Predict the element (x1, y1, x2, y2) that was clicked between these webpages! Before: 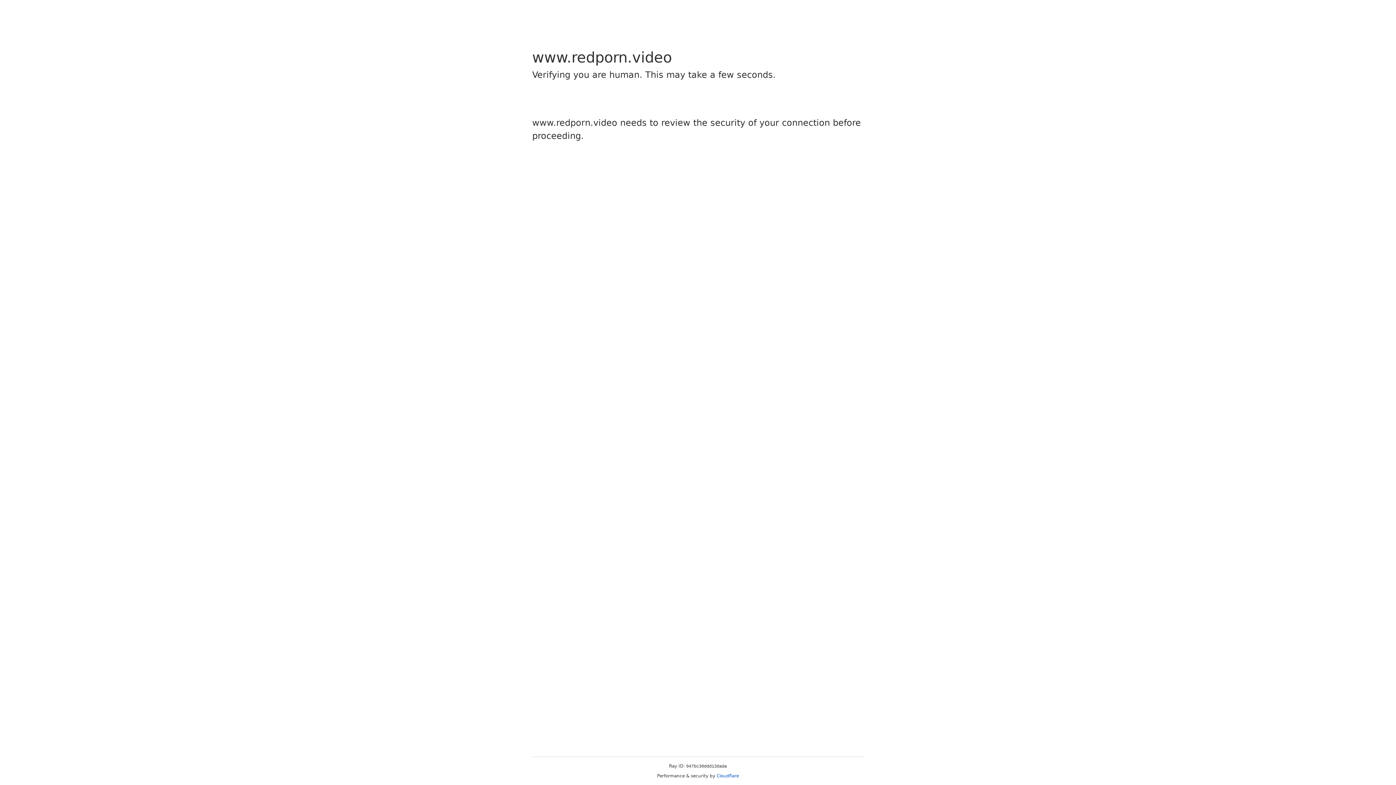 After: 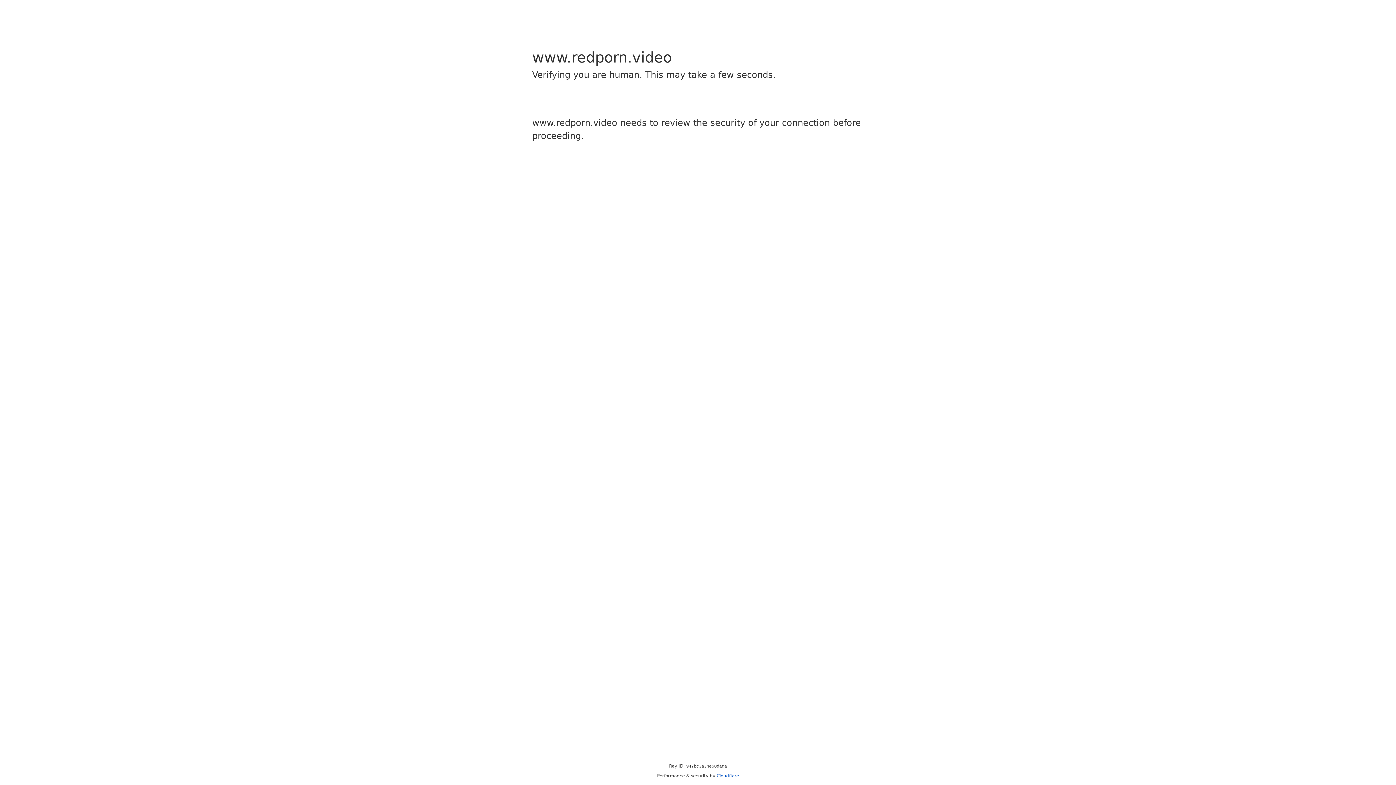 Action: bbox: (716, 773, 739, 778) label: Cloudflare